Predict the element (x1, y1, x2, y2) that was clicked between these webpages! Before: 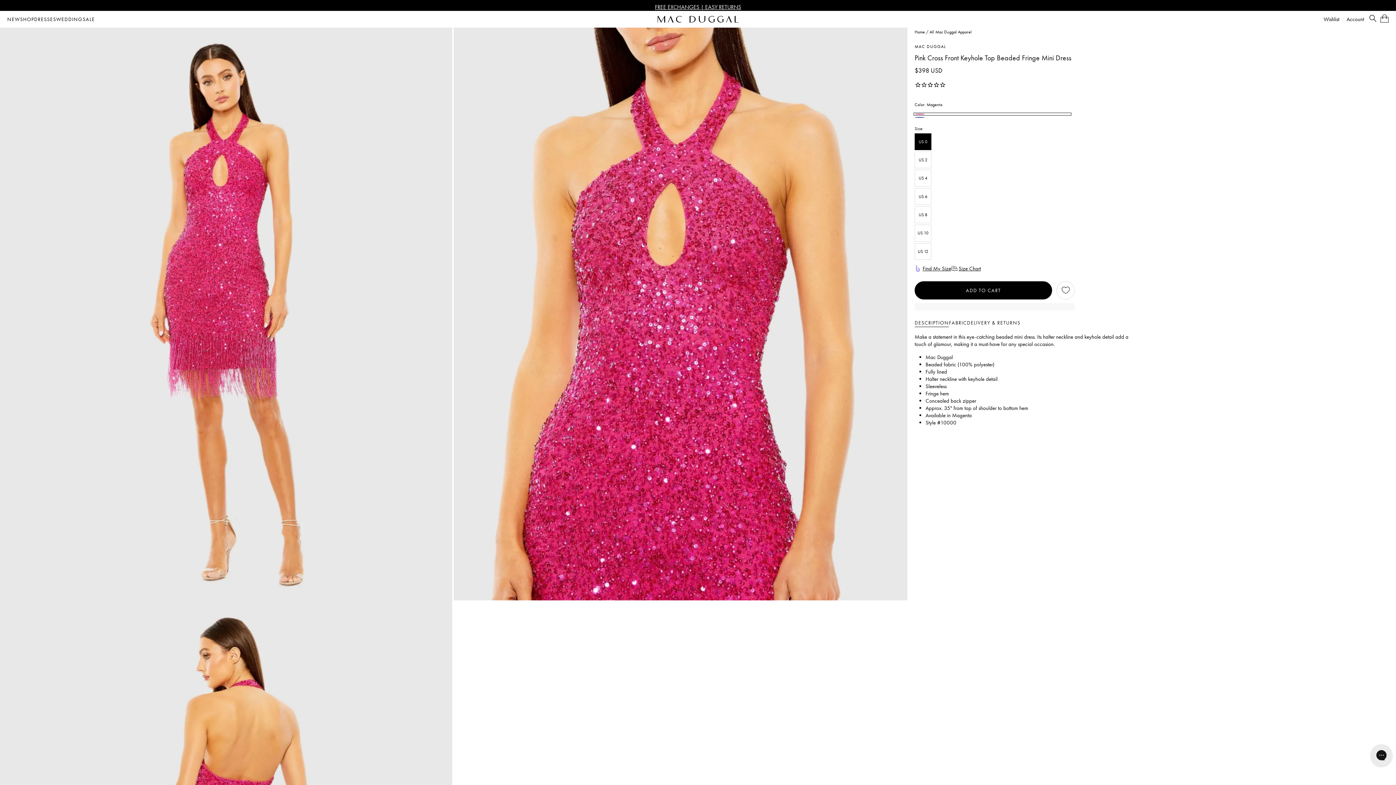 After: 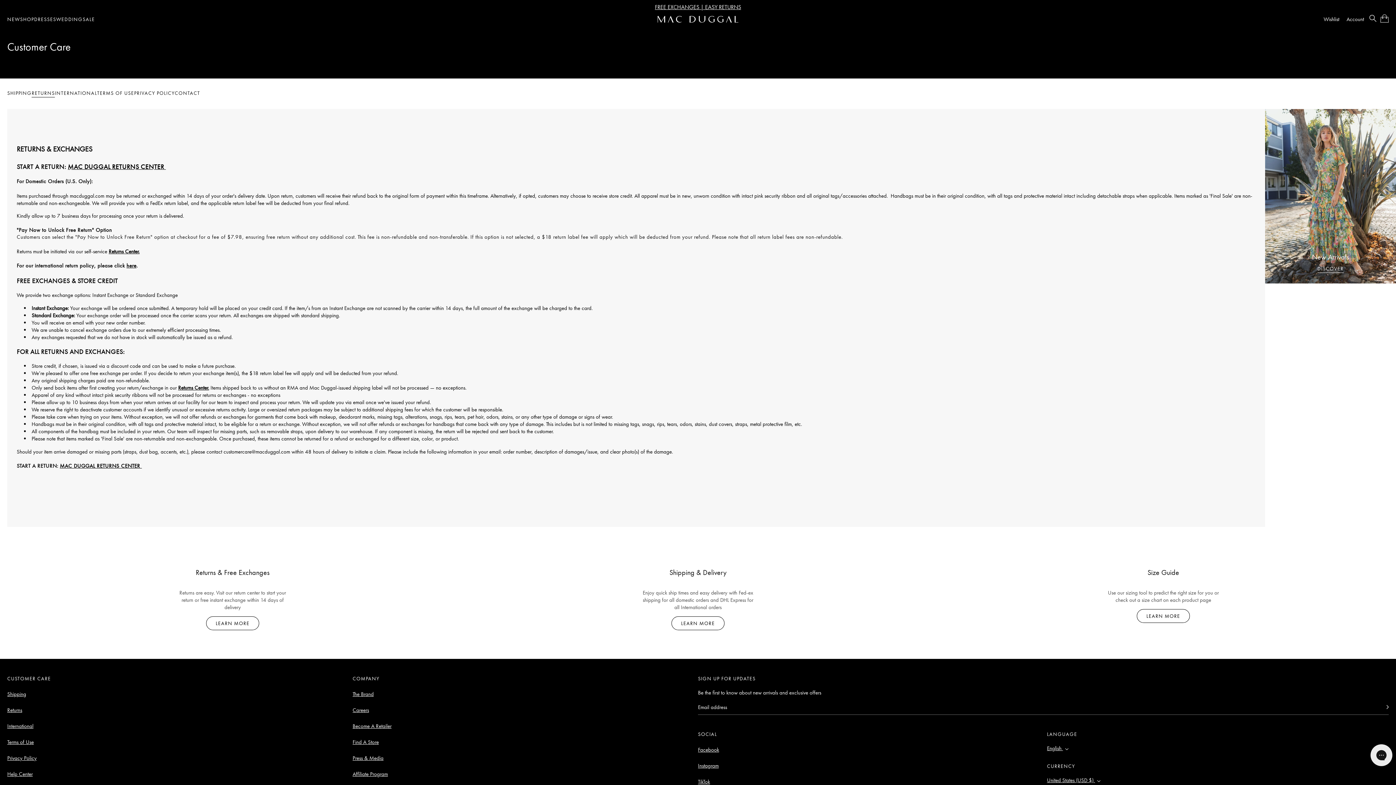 Action: bbox: (655, 3, 741, 10) label: FREE EXCHANGES | EASY RETURNS